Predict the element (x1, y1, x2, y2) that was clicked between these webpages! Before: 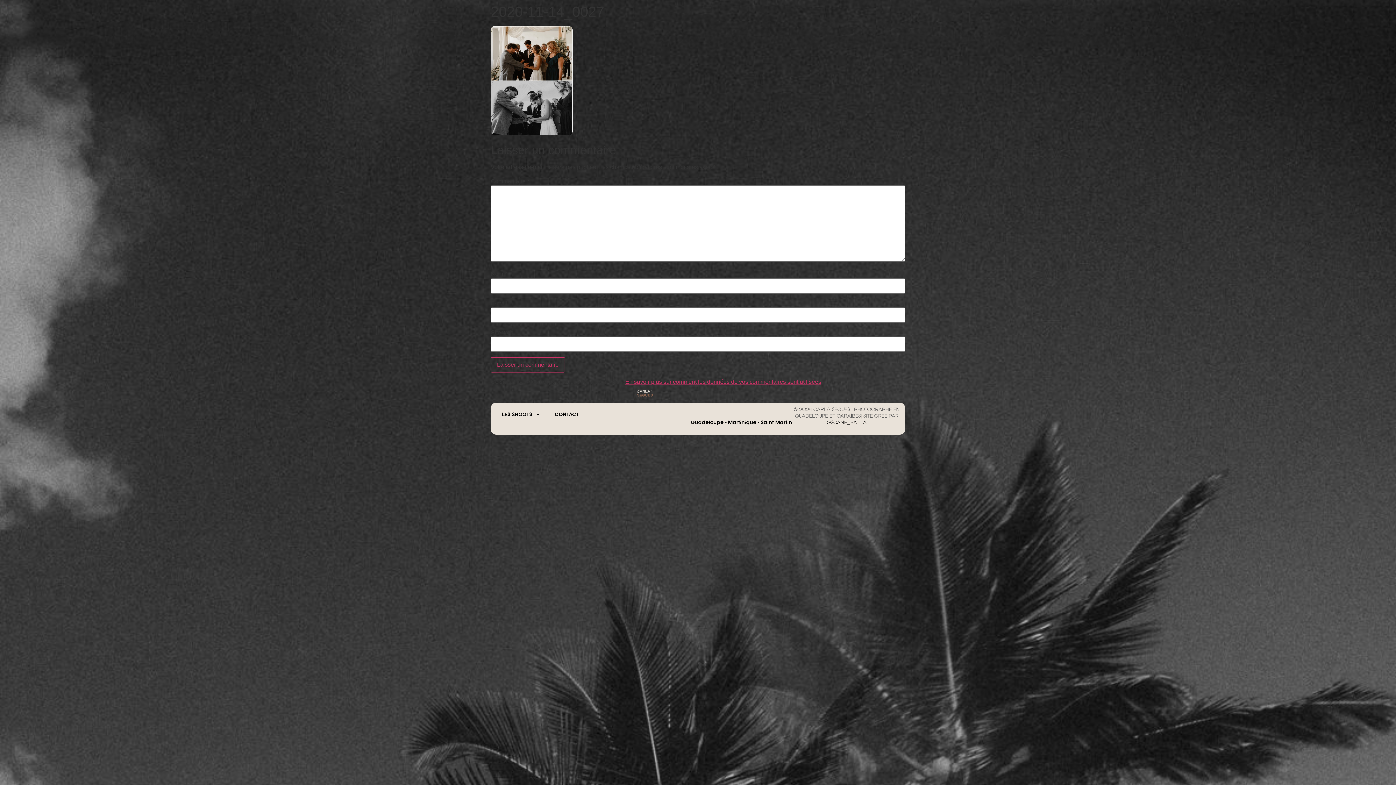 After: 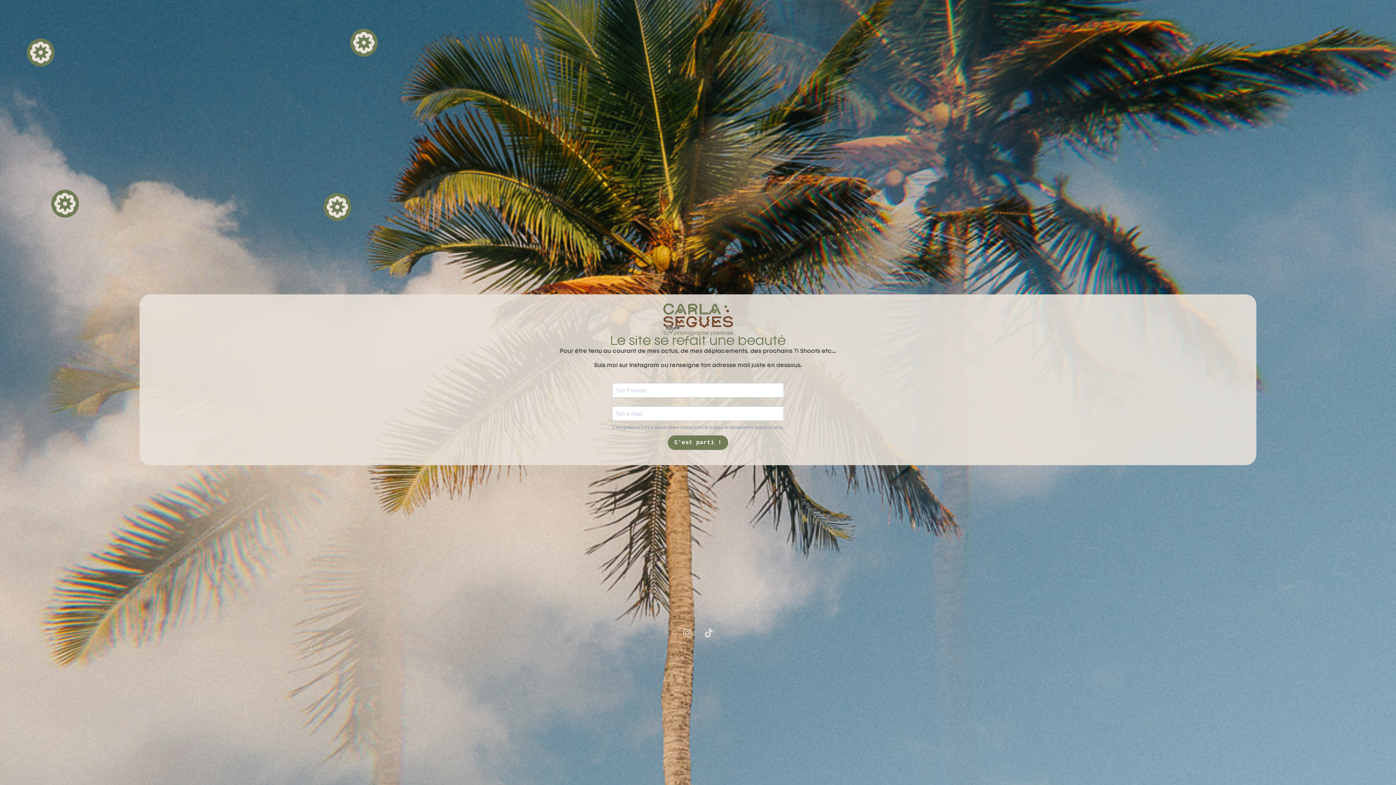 Action: bbox: (628, 388, 661, 397)